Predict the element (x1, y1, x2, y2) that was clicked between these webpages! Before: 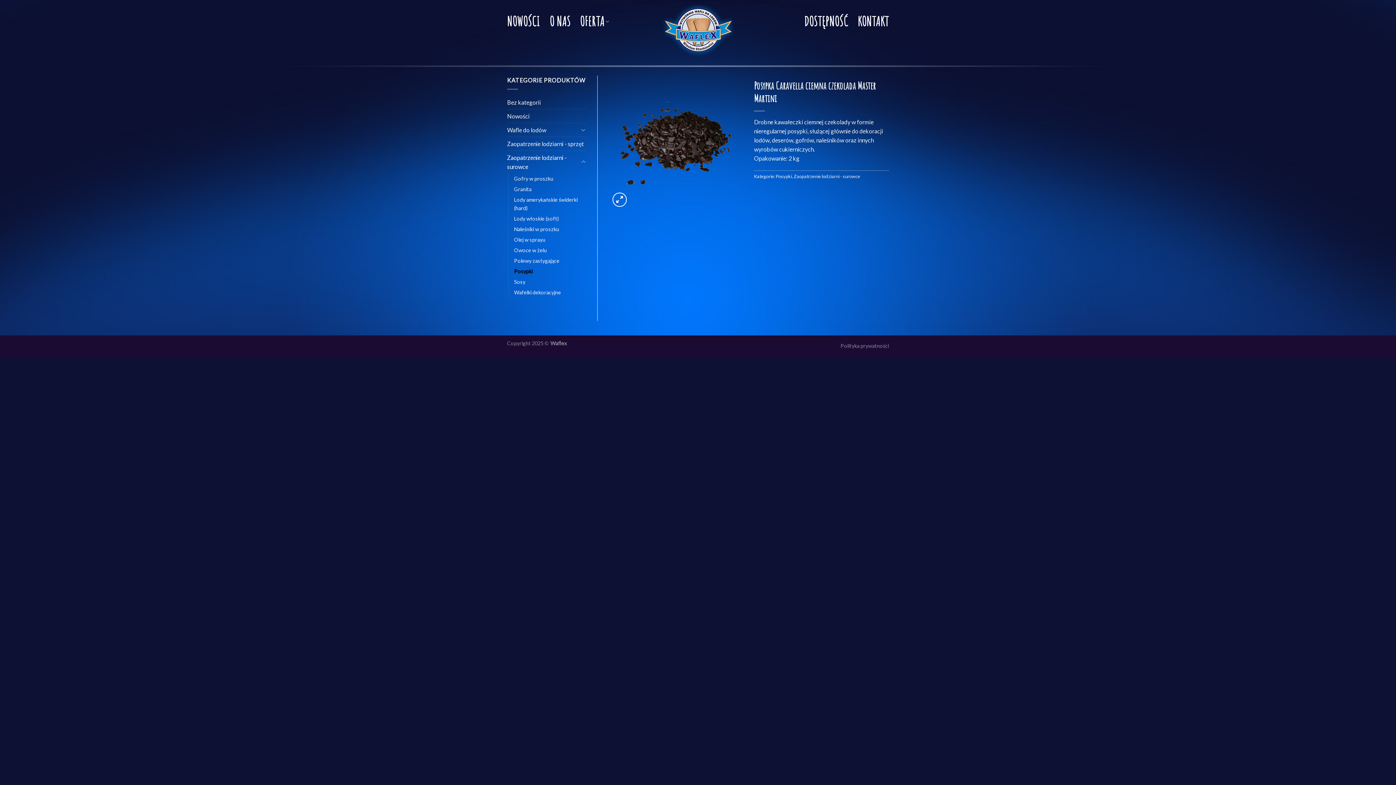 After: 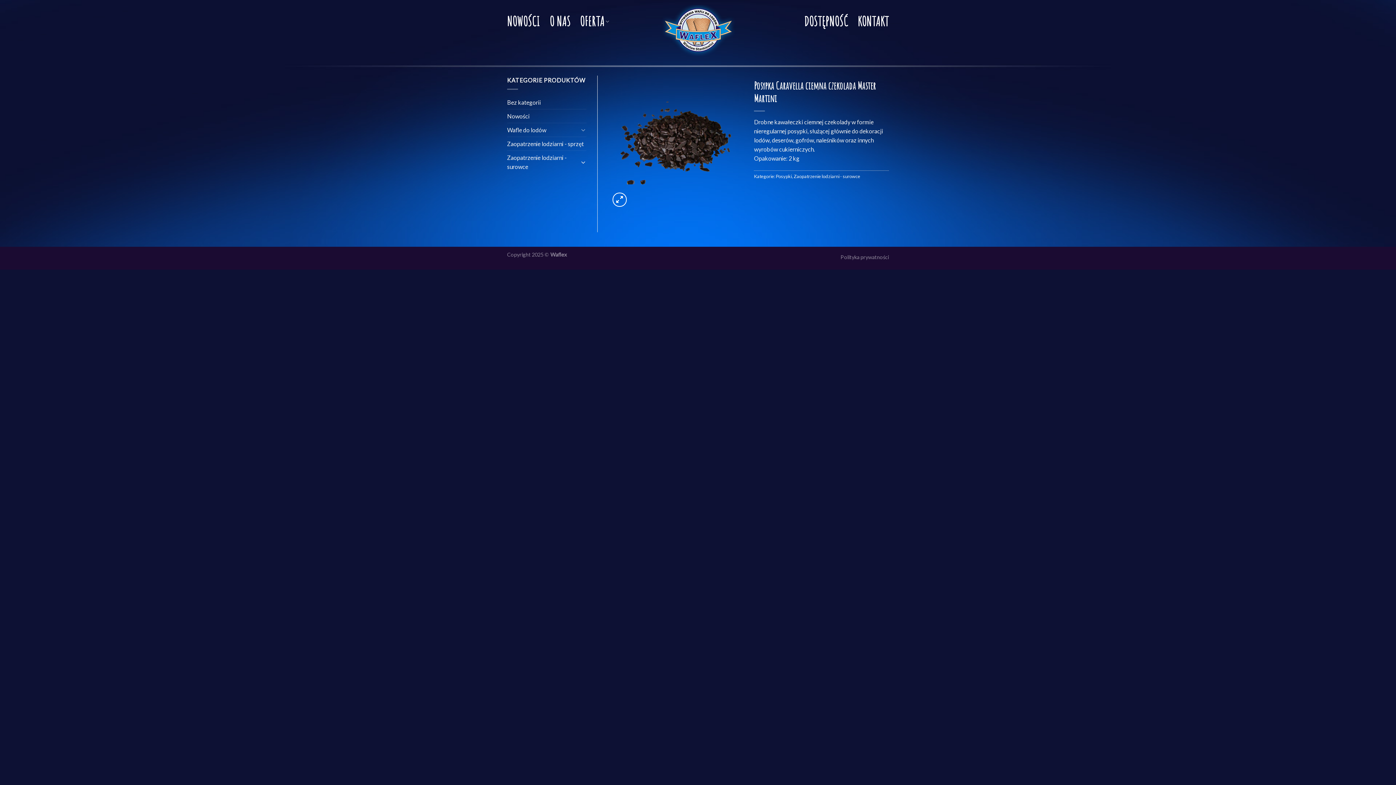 Action: bbox: (580, 157, 586, 166)